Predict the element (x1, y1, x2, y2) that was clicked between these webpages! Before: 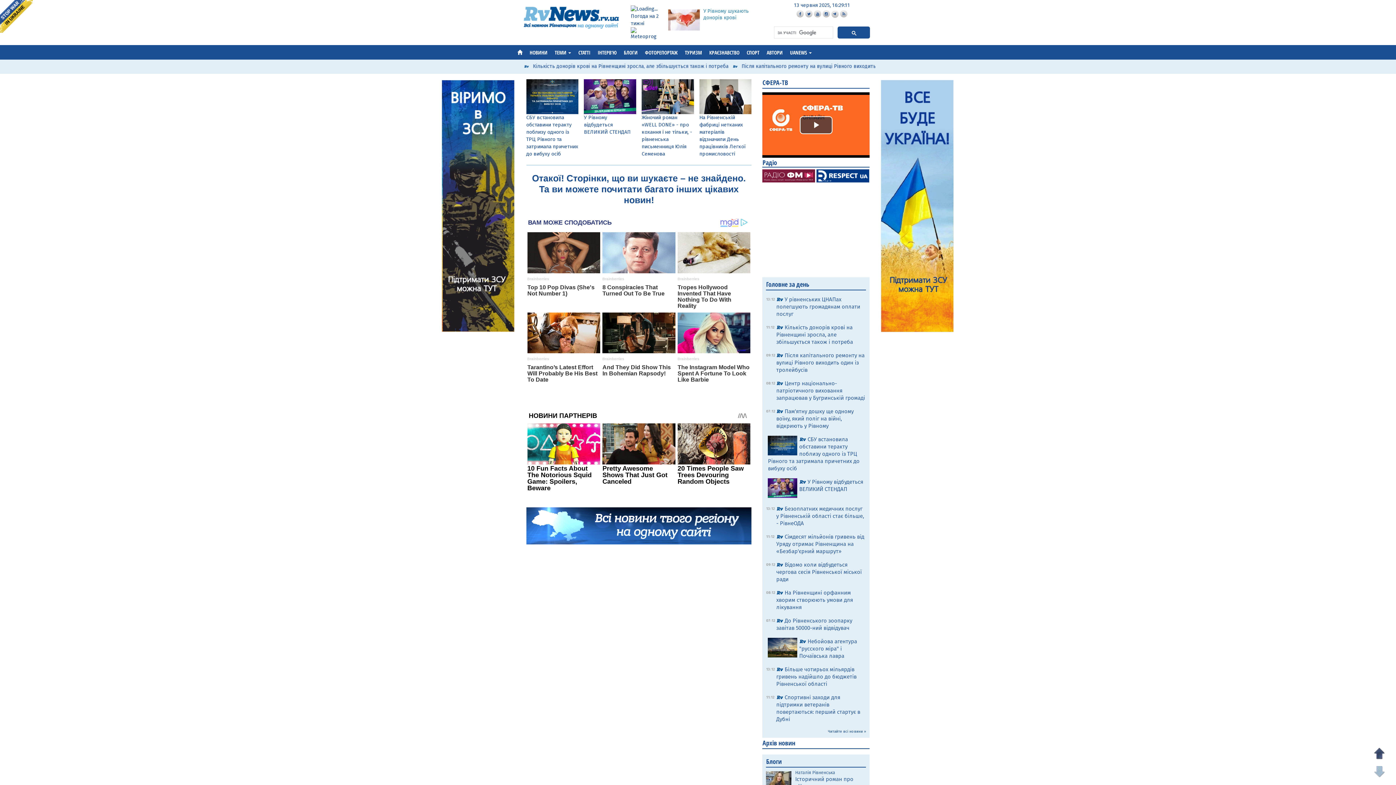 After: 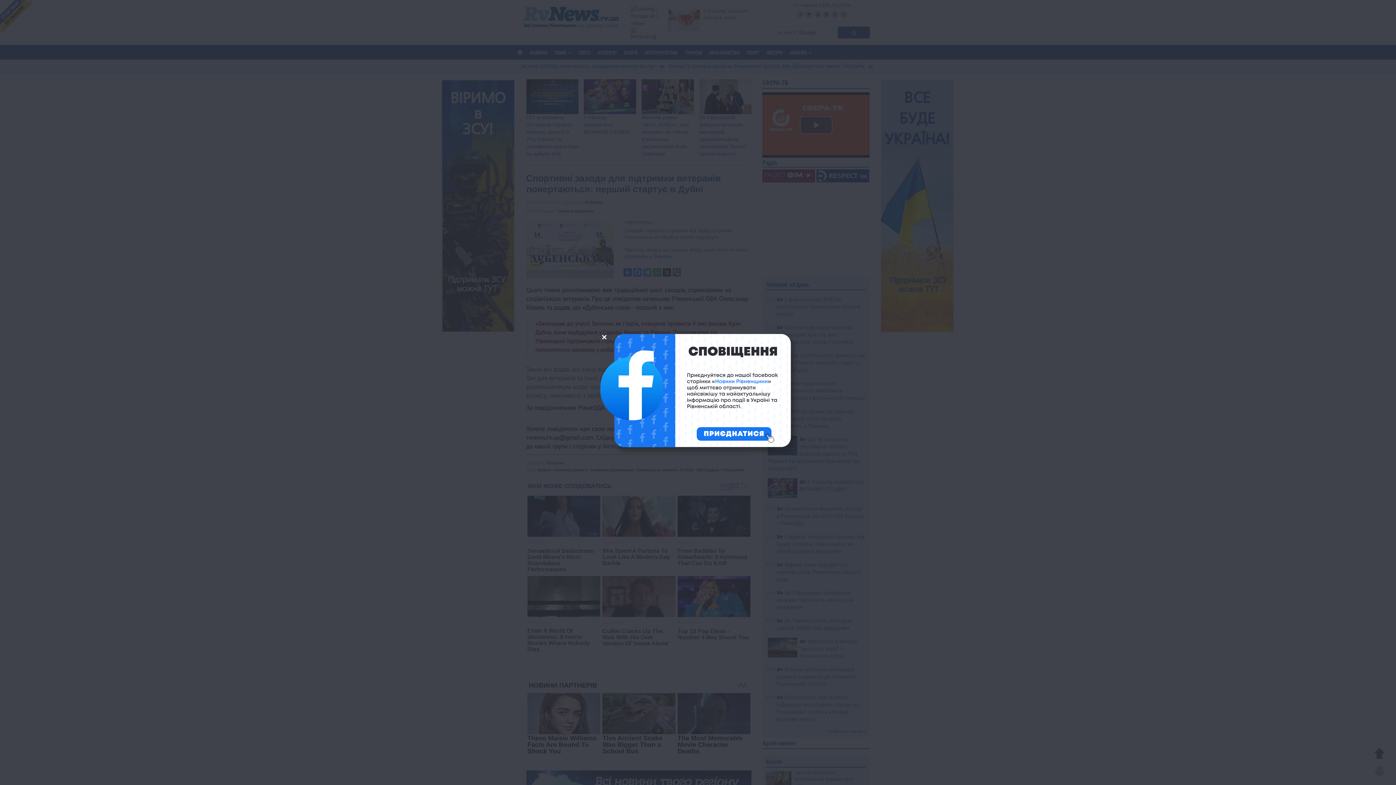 Action: label: Спортивні заходи для підтримки ветеранів повертаються: перший стартує в Дубні bbox: (776, 694, 866, 724)